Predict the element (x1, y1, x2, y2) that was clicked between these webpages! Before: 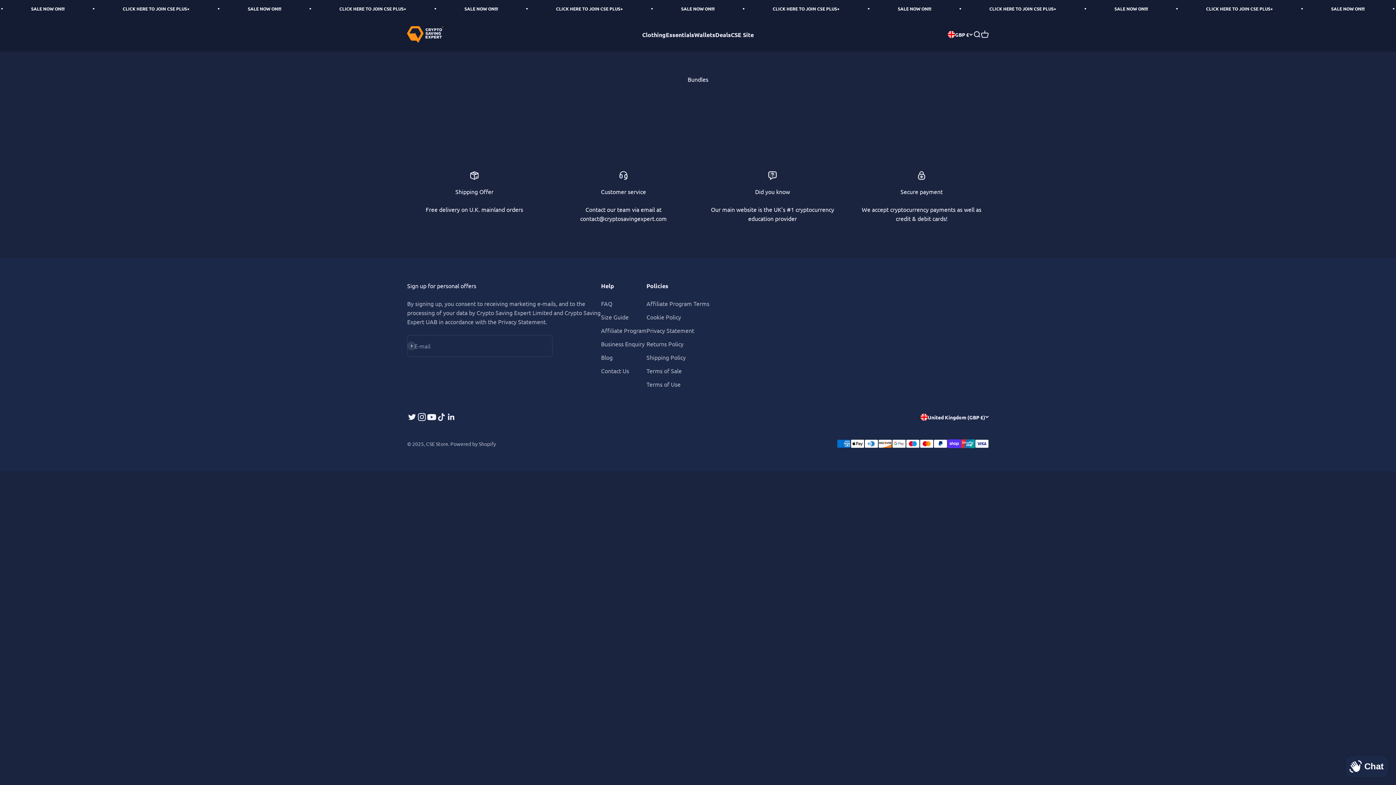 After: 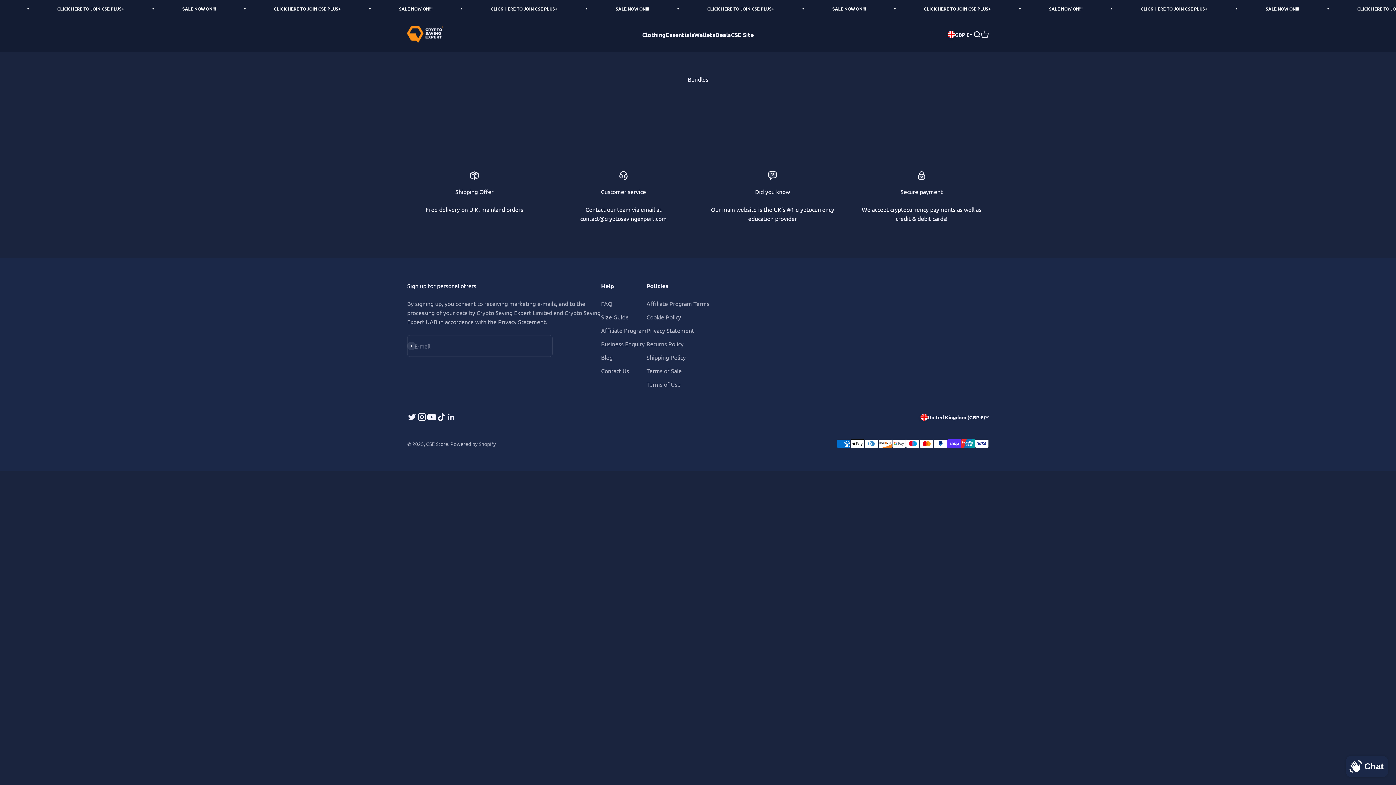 Action: label: Follow on Instagram bbox: (417, 412, 426, 422)